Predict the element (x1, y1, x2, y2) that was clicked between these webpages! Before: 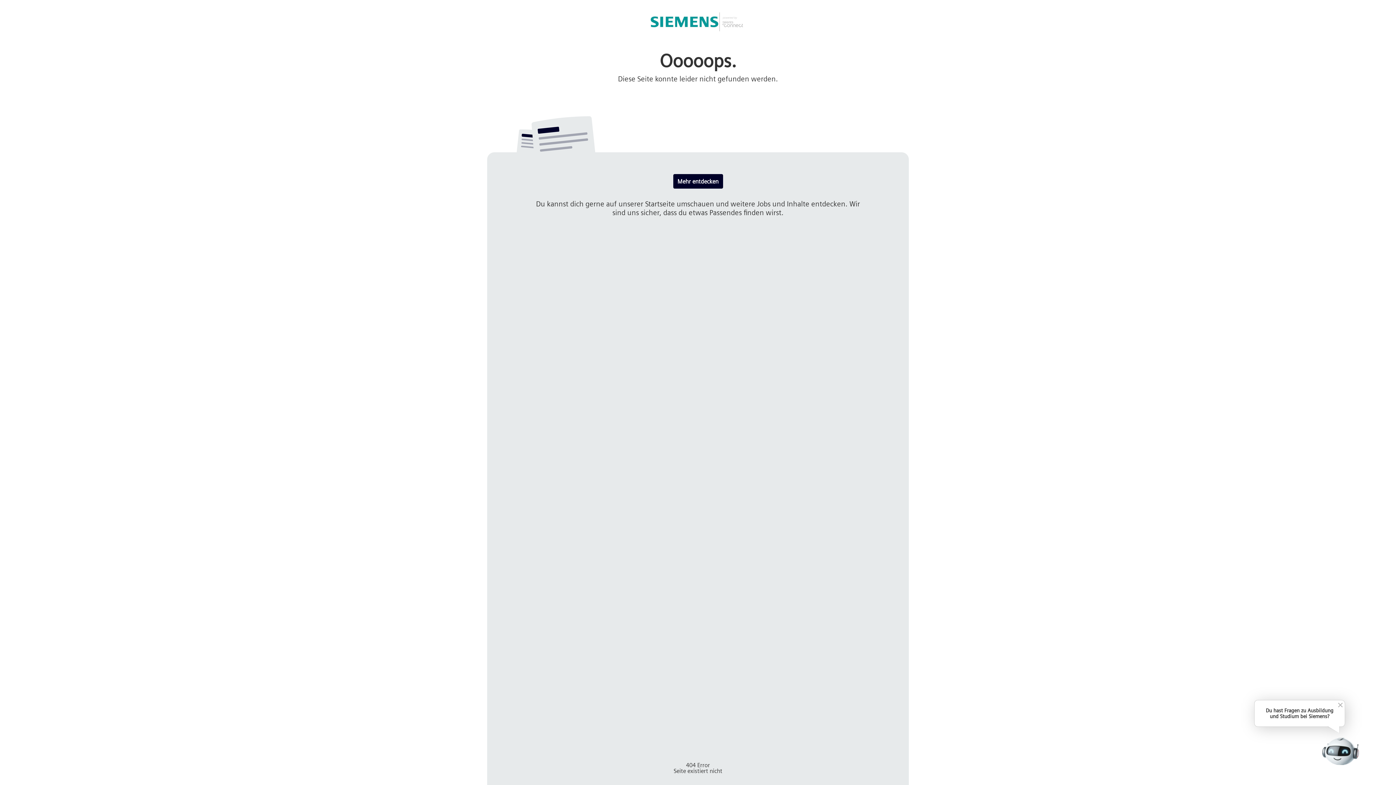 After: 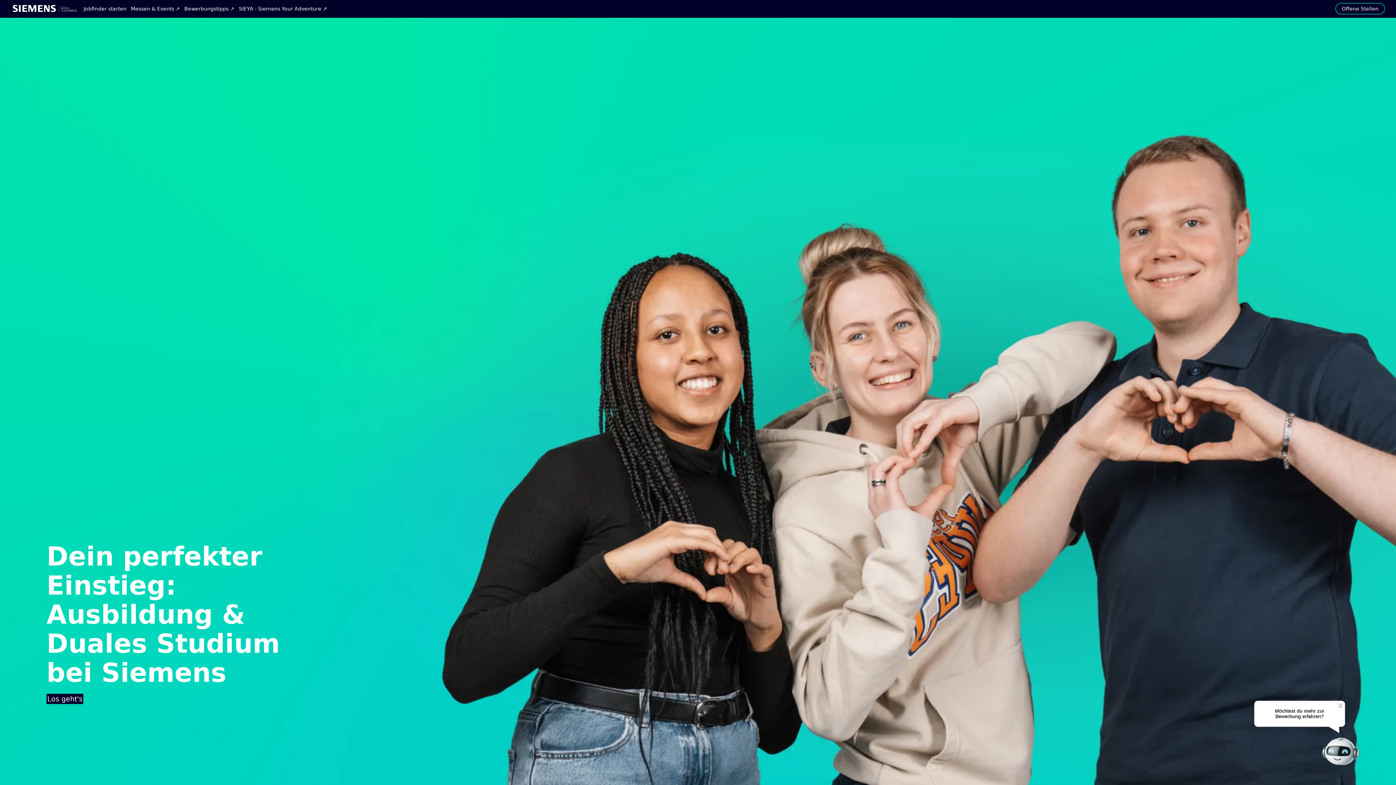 Action: bbox: (673, 174, 723, 188) label: Mehr entdecken